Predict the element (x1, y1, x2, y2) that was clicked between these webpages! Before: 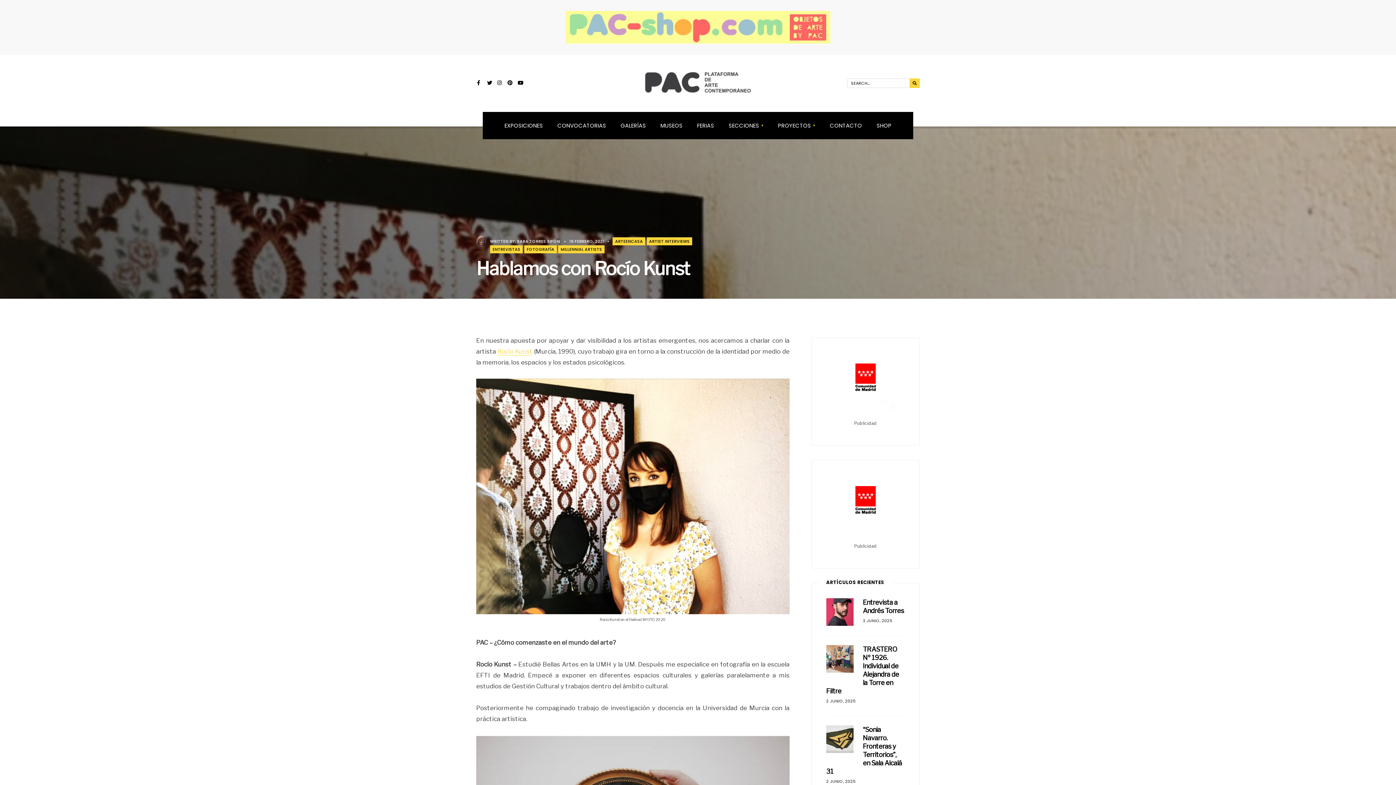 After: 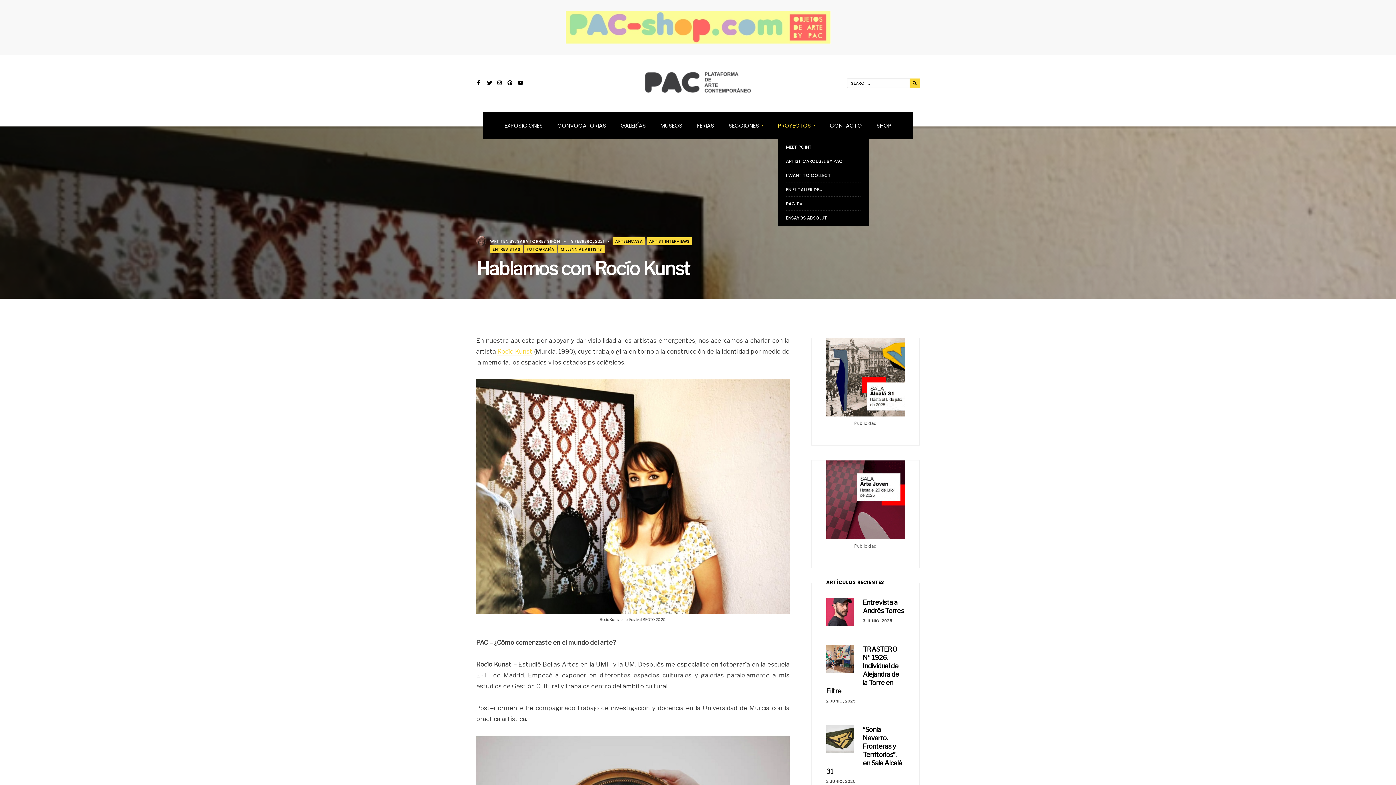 Action: label: PROYECTOS bbox: (778, 112, 815, 139)